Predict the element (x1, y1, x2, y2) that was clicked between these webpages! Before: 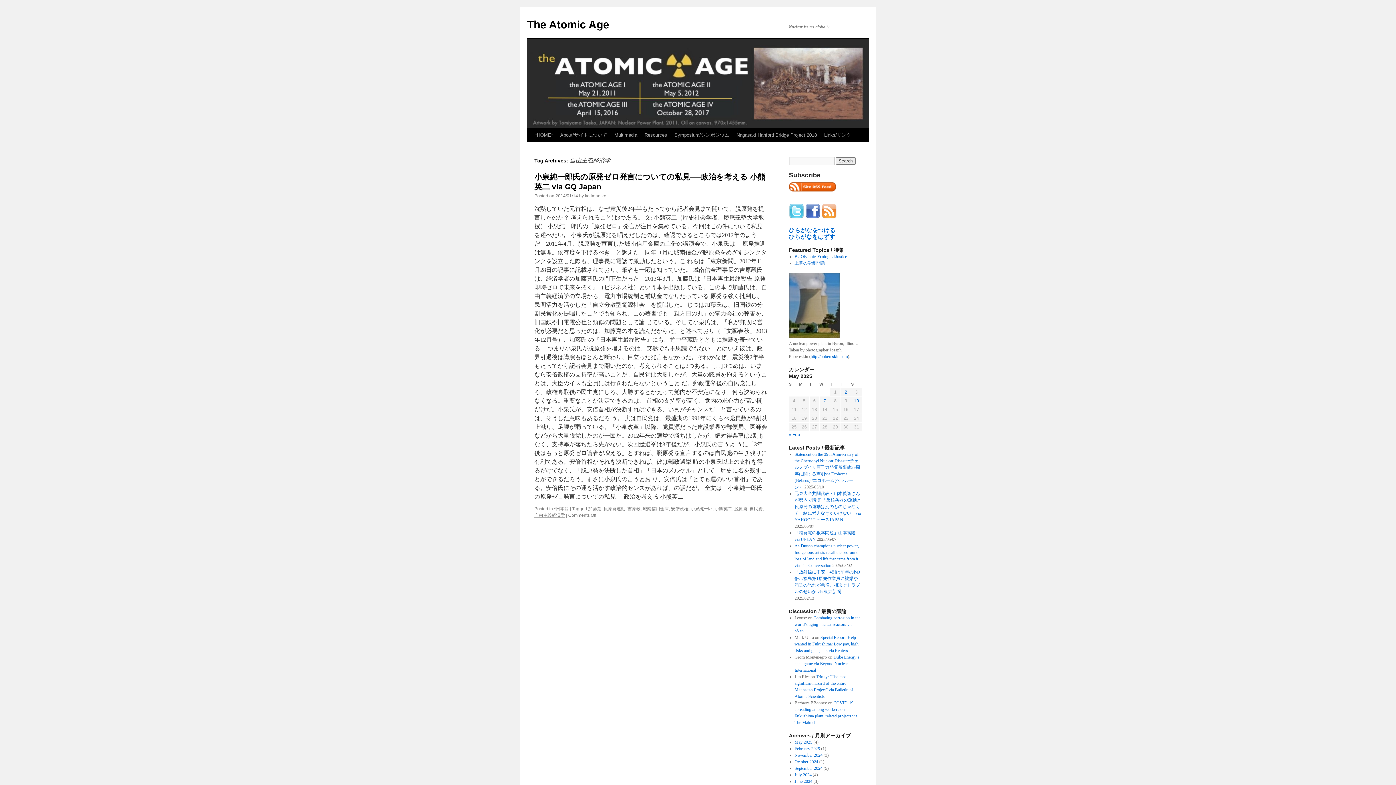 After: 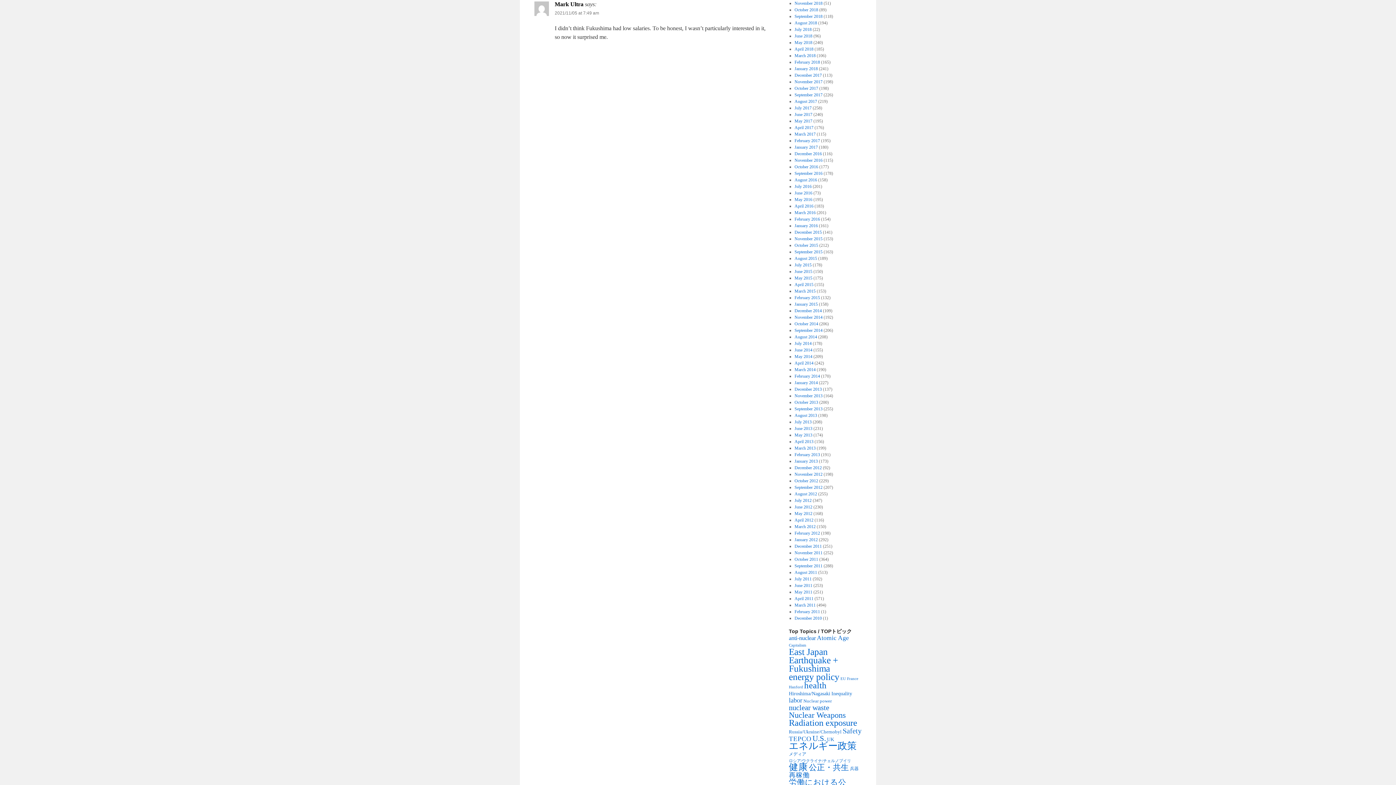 Action: label: Special Report: Help wanted in Fukushima: Low pay, high risks and gangsters via Reuters bbox: (794, 635, 858, 653)